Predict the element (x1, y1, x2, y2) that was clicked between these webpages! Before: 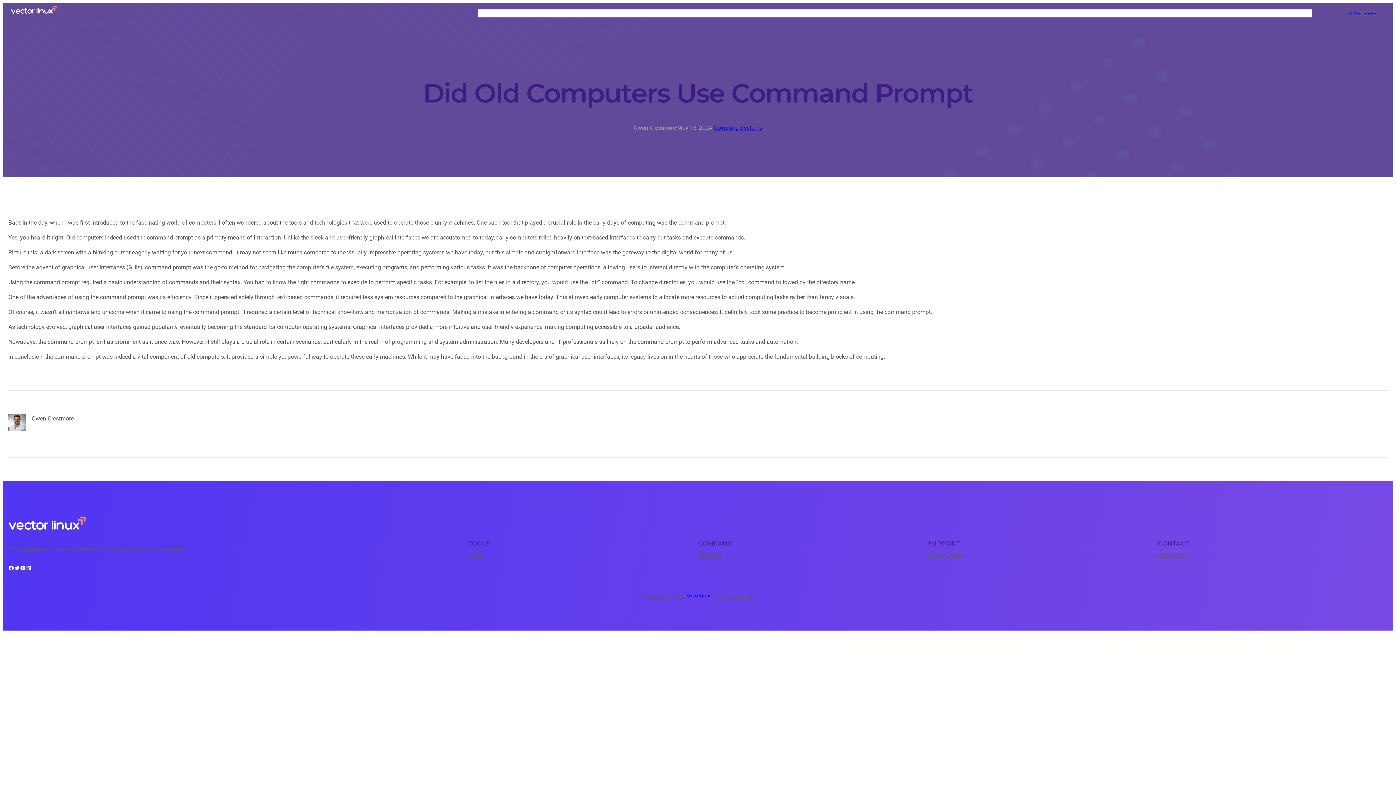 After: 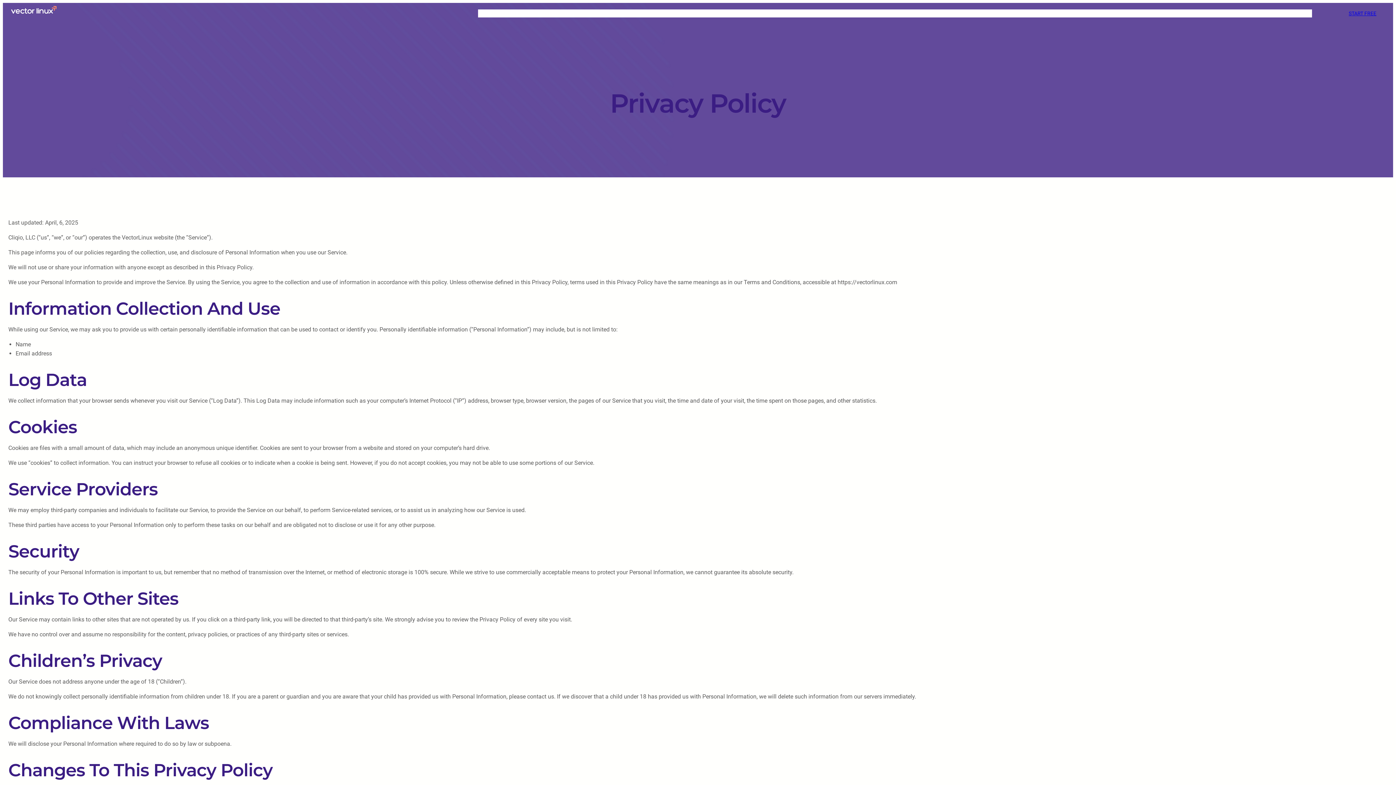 Action: label: Privacy Policy bbox: (928, 550, 964, 559)